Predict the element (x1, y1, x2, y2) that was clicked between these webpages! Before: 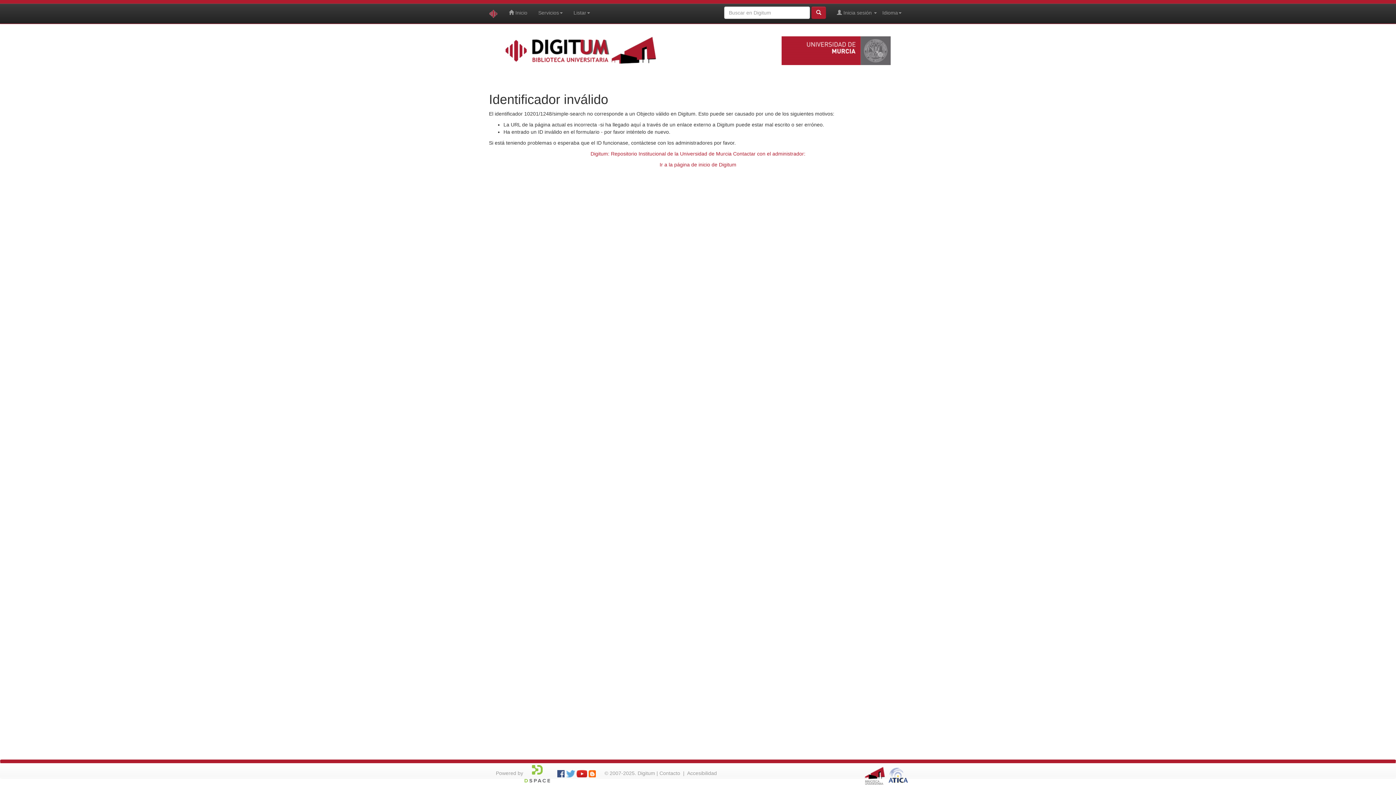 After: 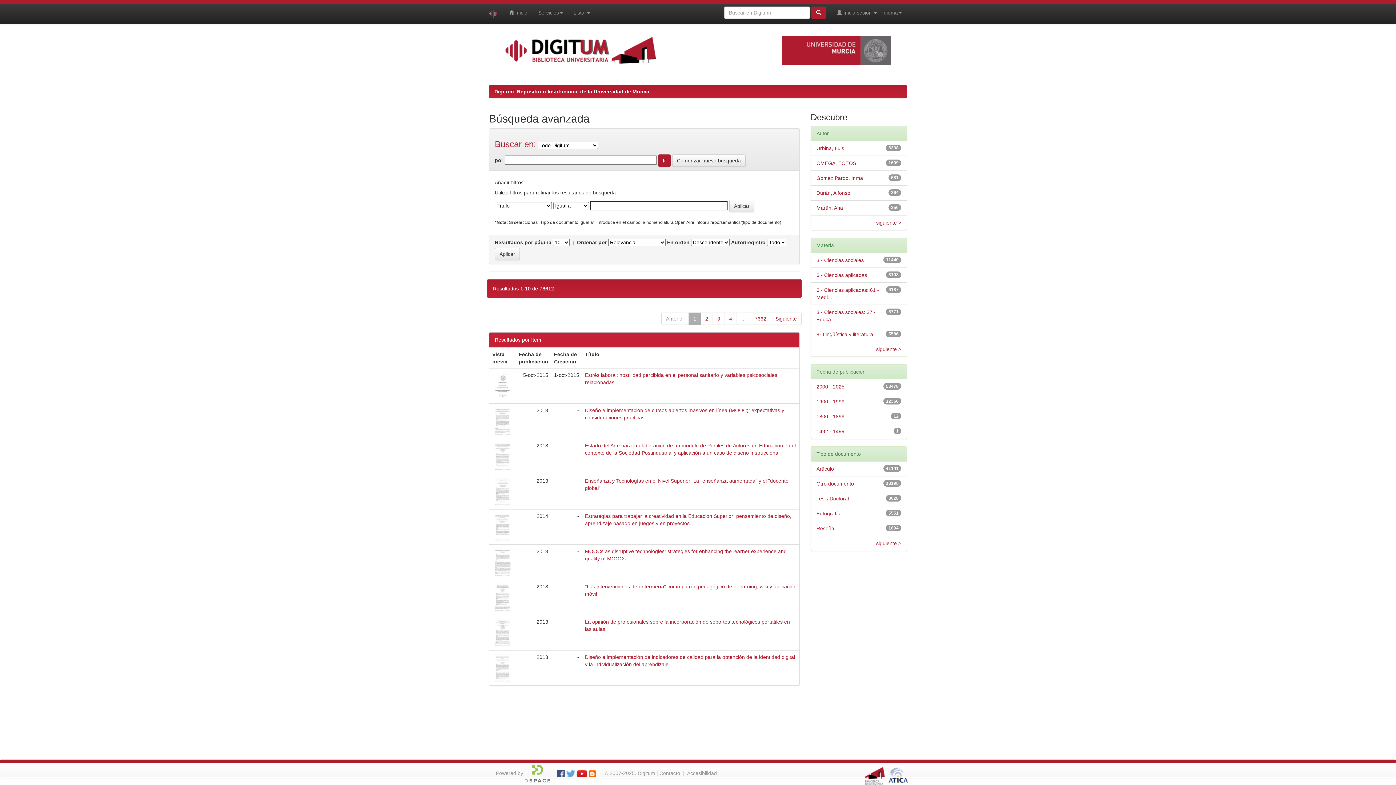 Action: bbox: (811, 6, 826, 18)